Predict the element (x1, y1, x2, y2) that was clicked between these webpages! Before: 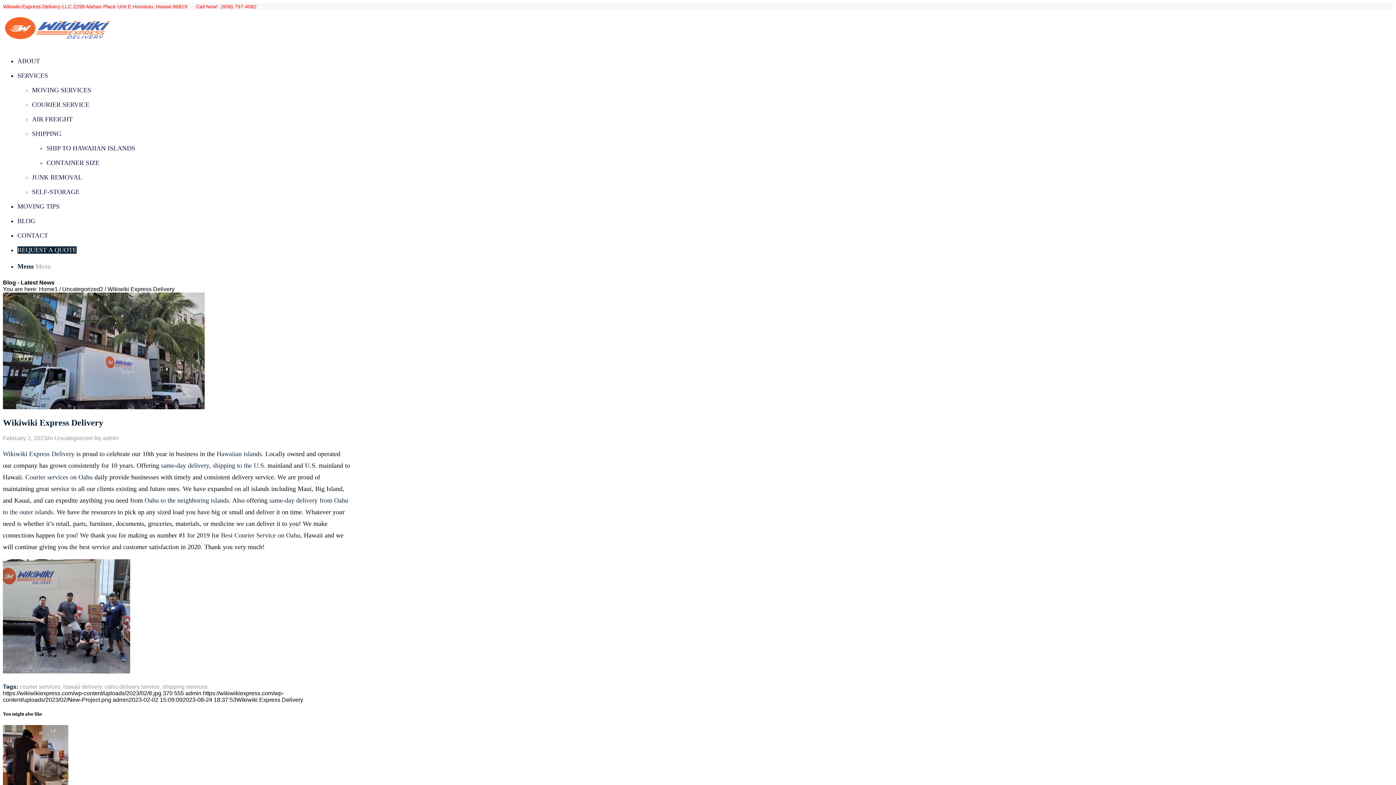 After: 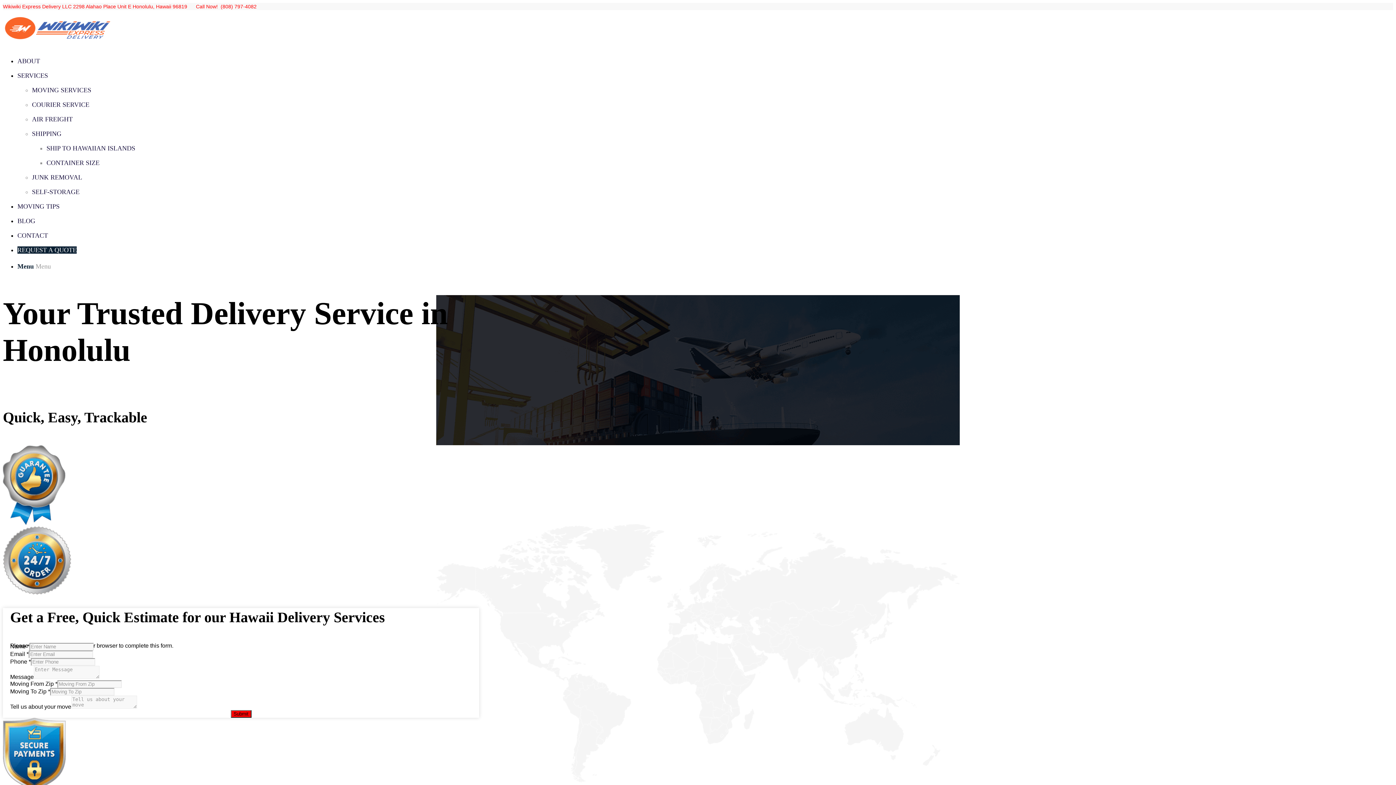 Action: bbox: (221, 531, 300, 539) label: Best Courier Service on Oahu